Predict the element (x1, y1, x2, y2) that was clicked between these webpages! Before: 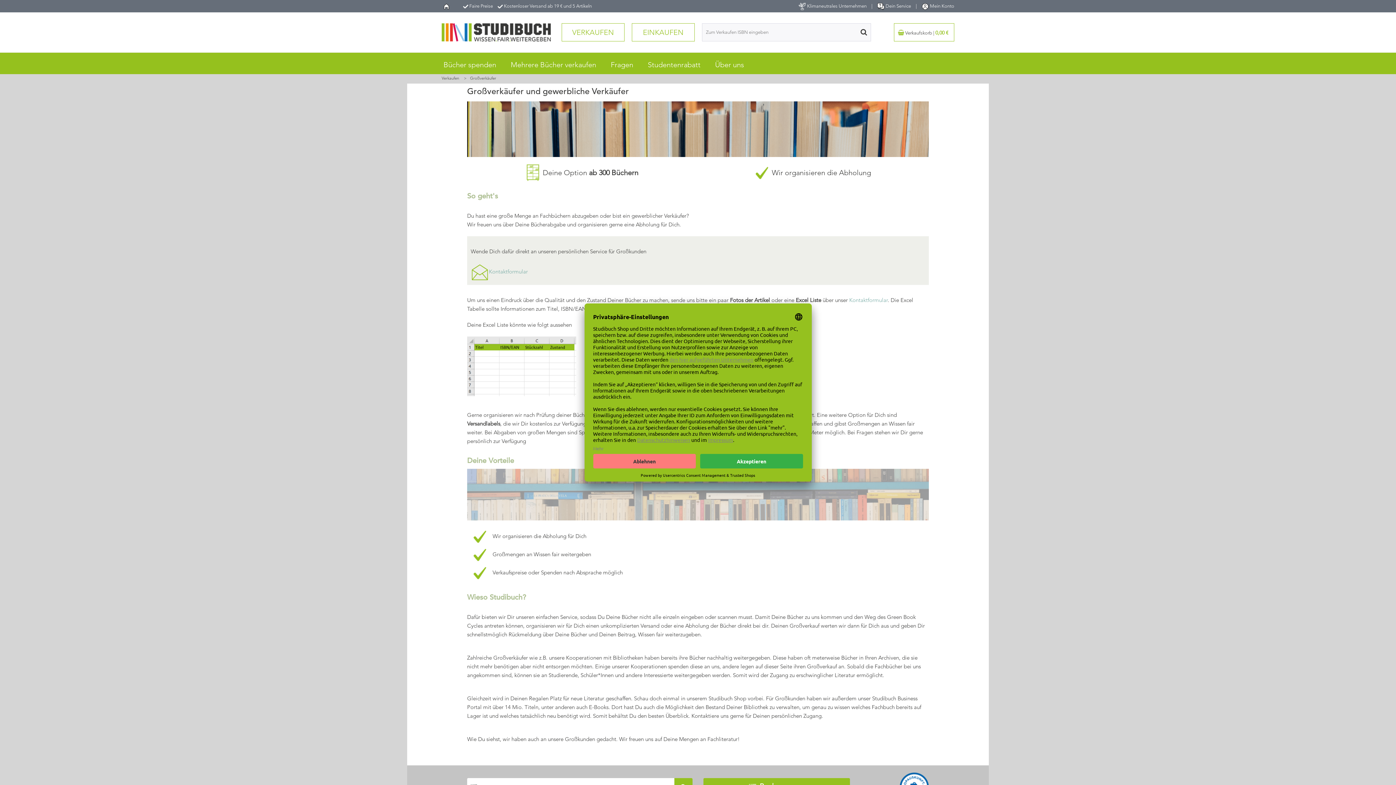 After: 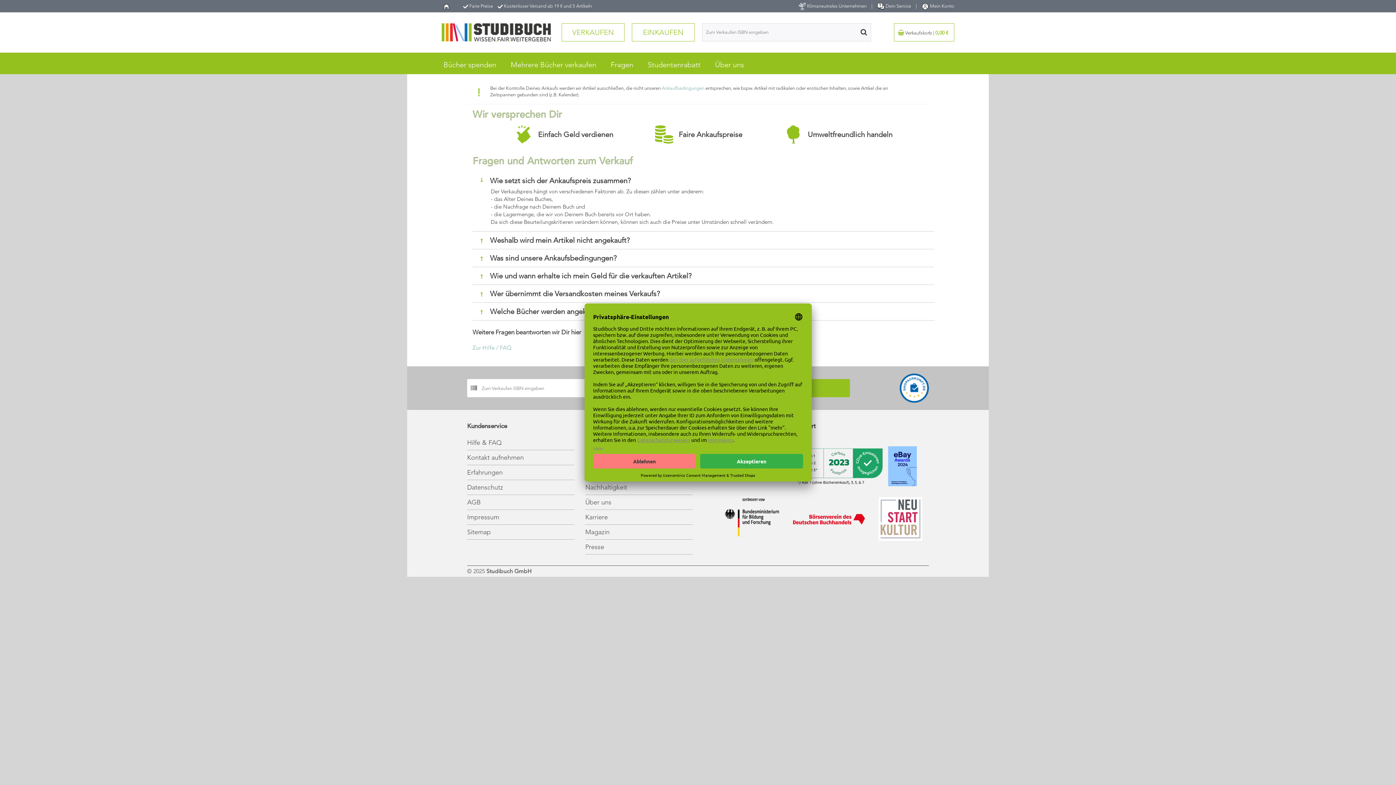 Action: bbox: (856, 23, 871, 37)